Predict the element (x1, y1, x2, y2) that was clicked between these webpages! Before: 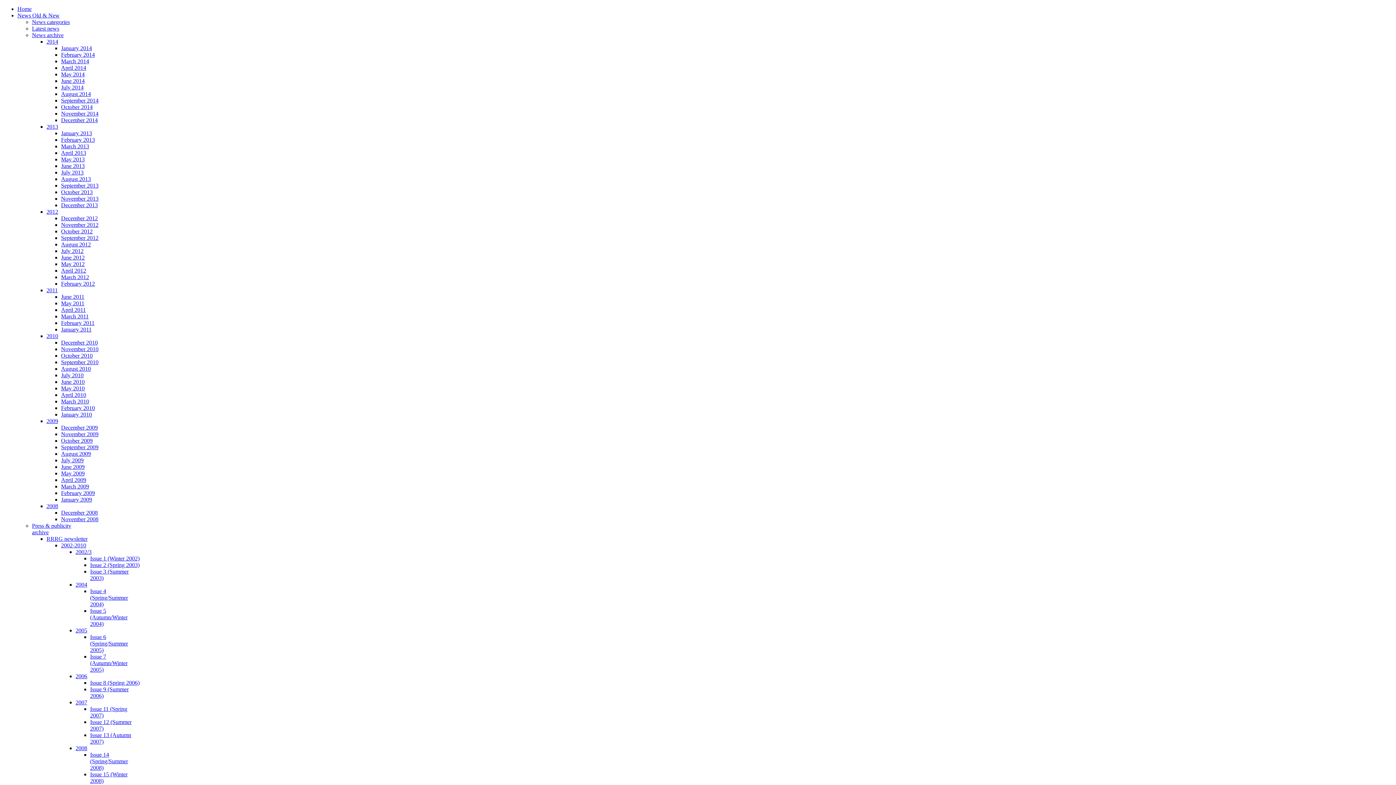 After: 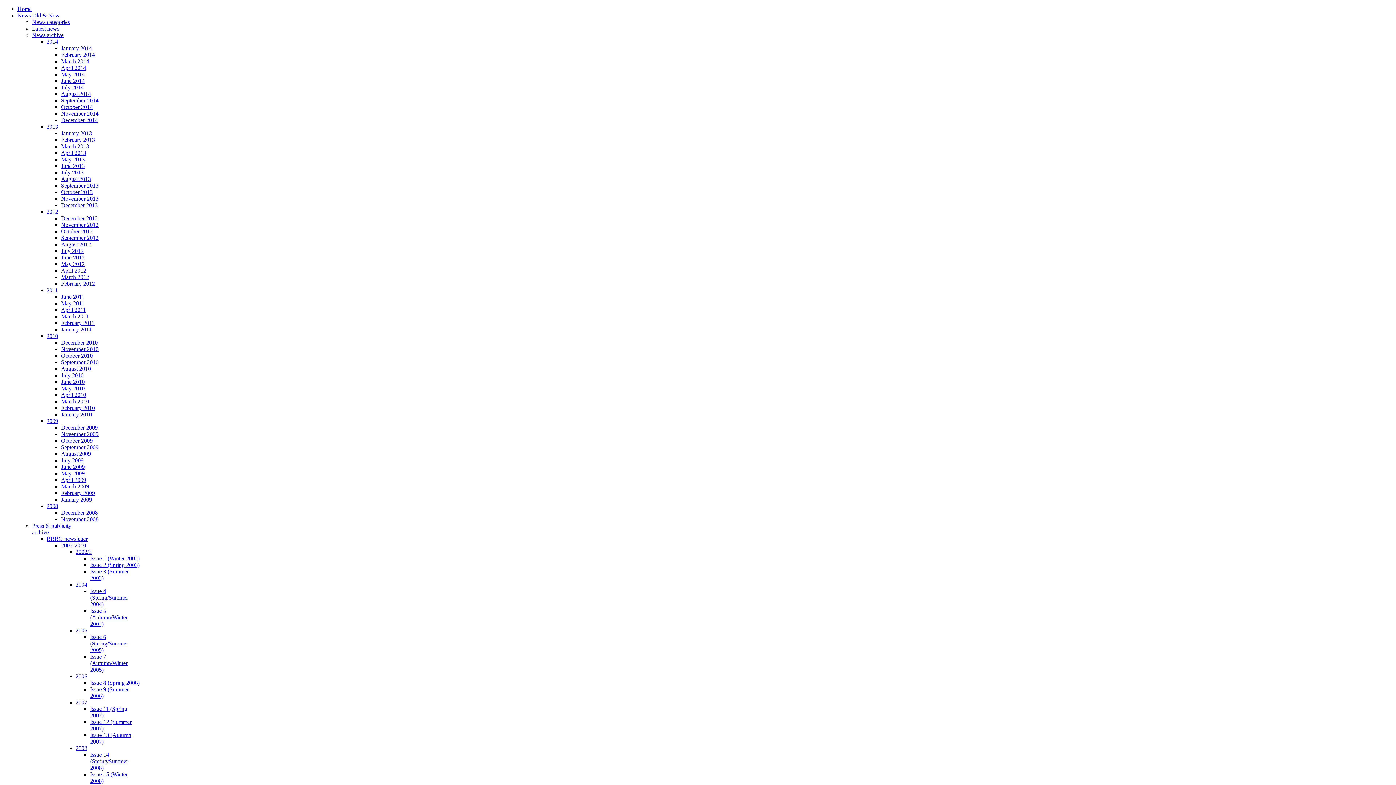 Action: label: News archive bbox: (32, 32, 63, 38)